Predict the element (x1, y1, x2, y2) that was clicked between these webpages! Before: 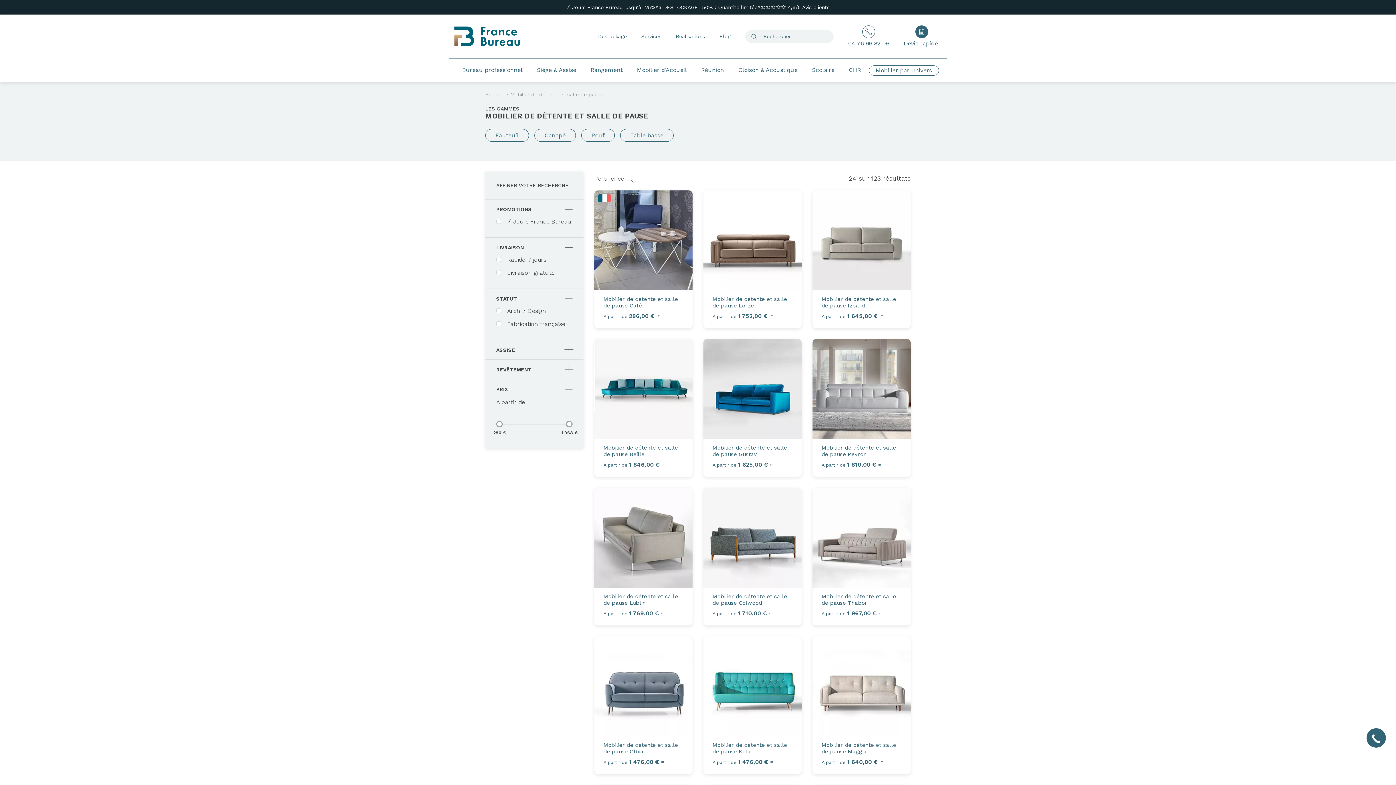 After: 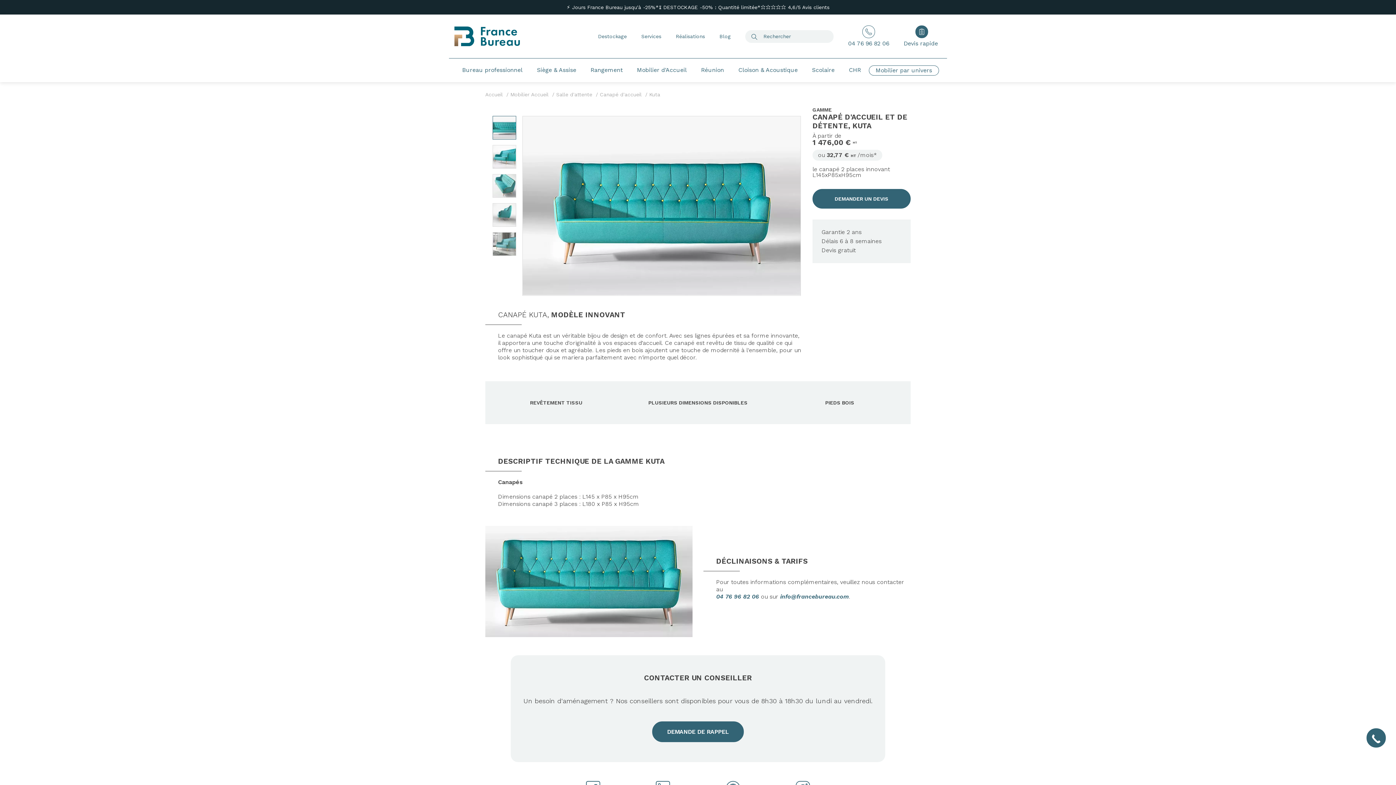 Action: label: Mobilier de détente et salle de pause Kuta

À partir de
1 476,00 € HT bbox: (703, 636, 801, 774)